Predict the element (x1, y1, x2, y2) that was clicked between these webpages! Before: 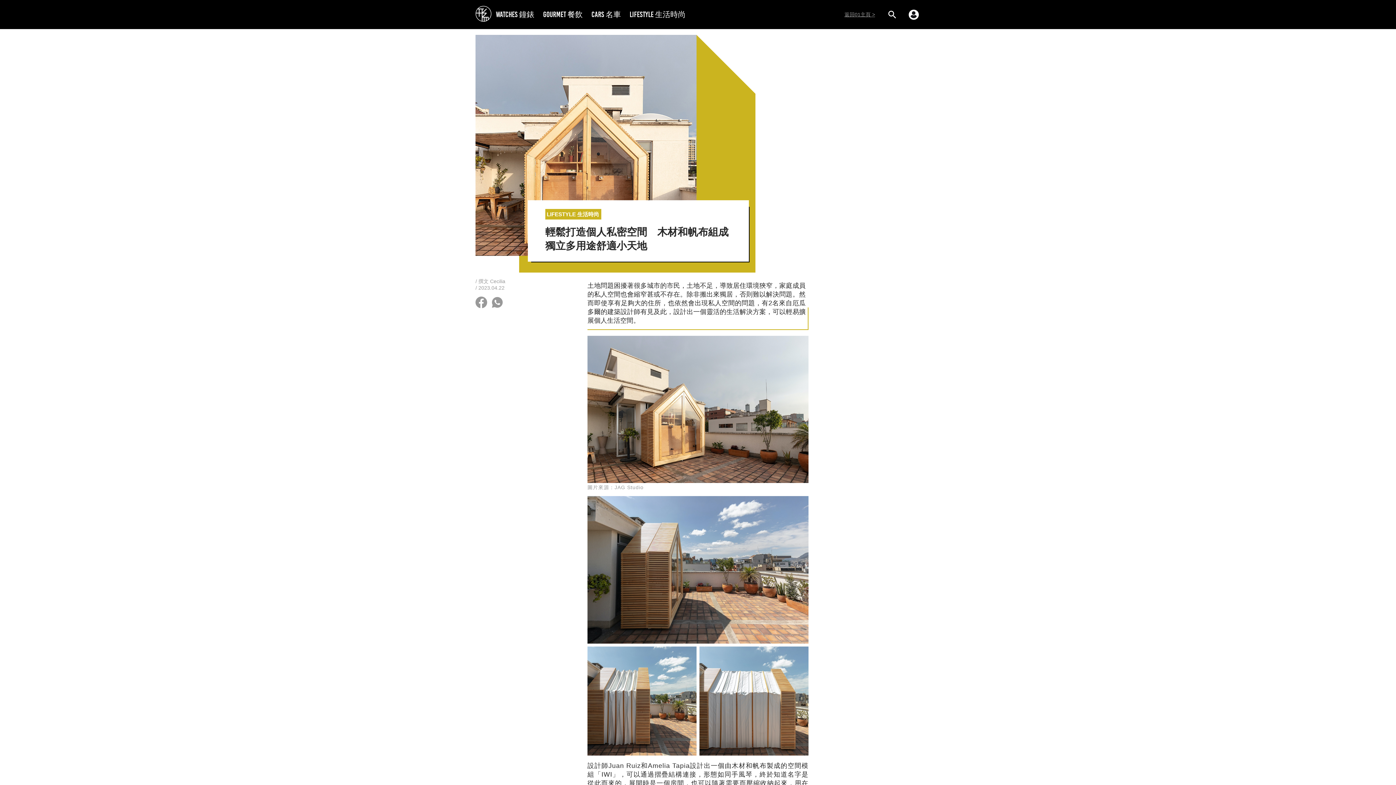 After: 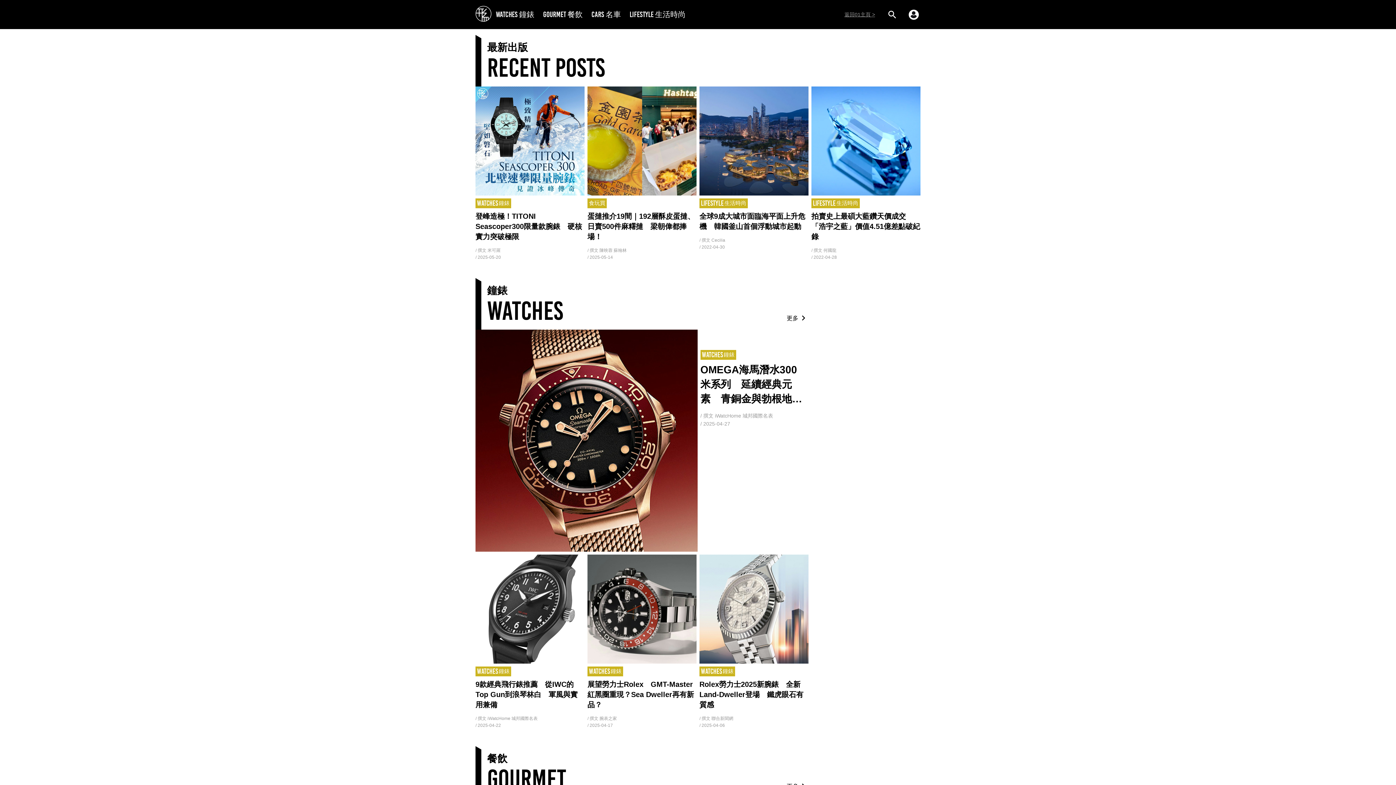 Action: bbox: (475, 16, 491, 22)